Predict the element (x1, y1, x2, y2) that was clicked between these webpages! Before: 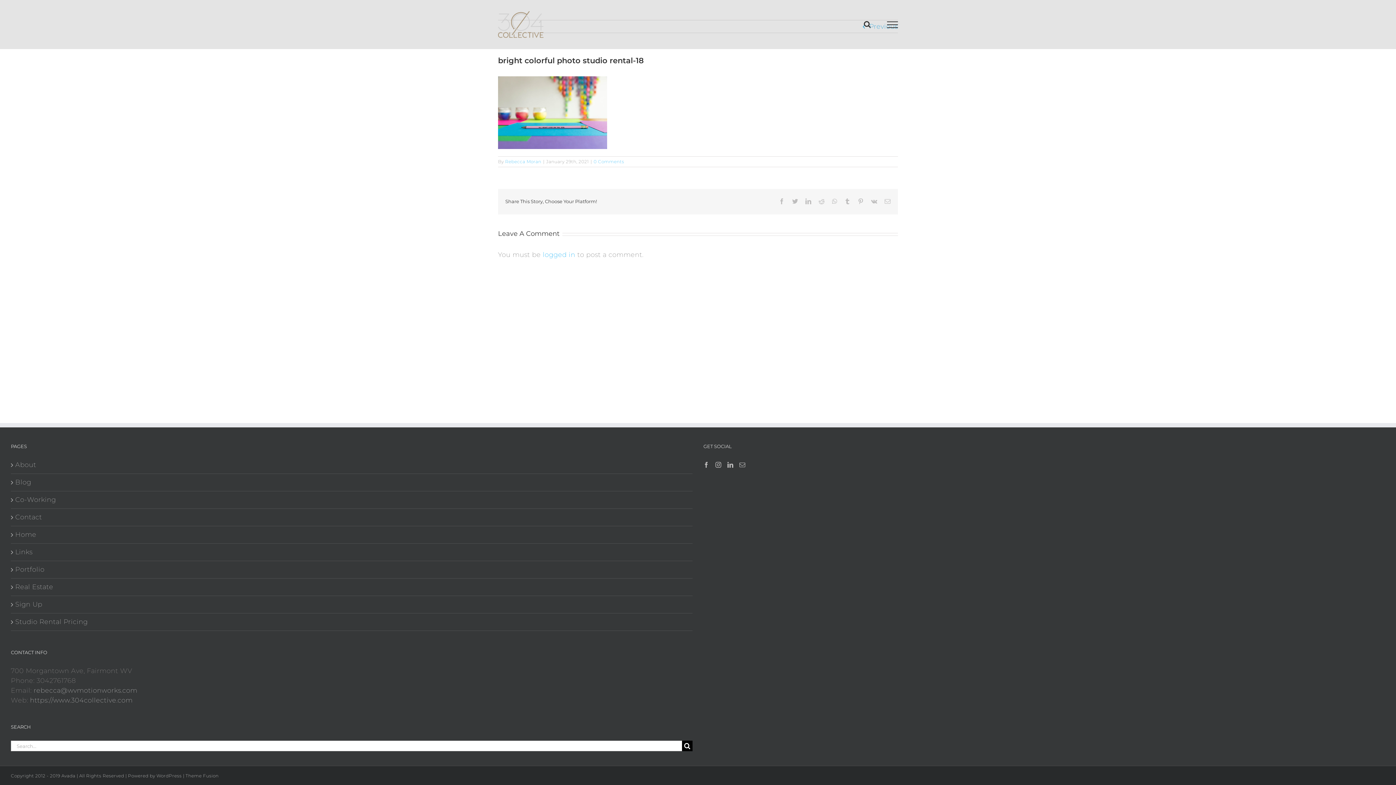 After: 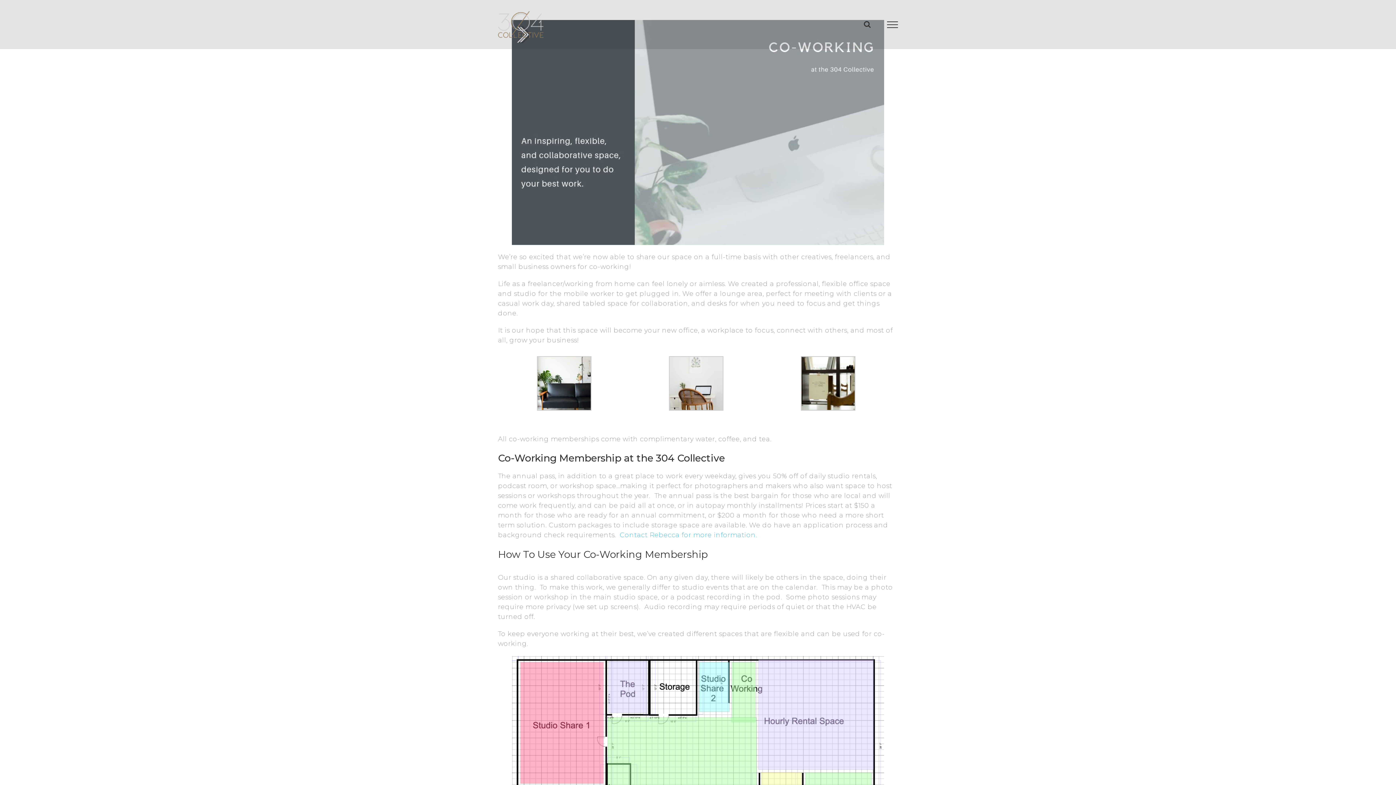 Action: label: Co-Working bbox: (15, 495, 689, 505)